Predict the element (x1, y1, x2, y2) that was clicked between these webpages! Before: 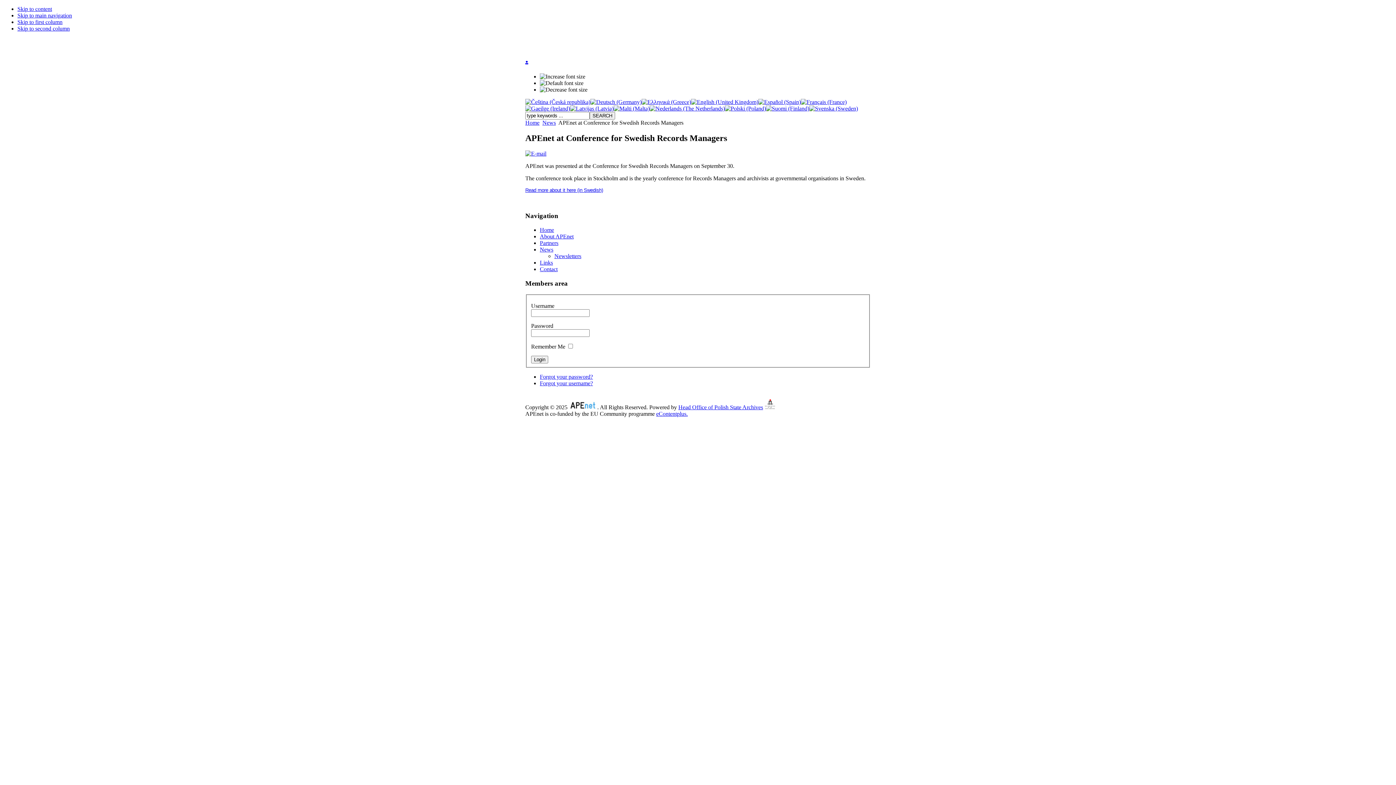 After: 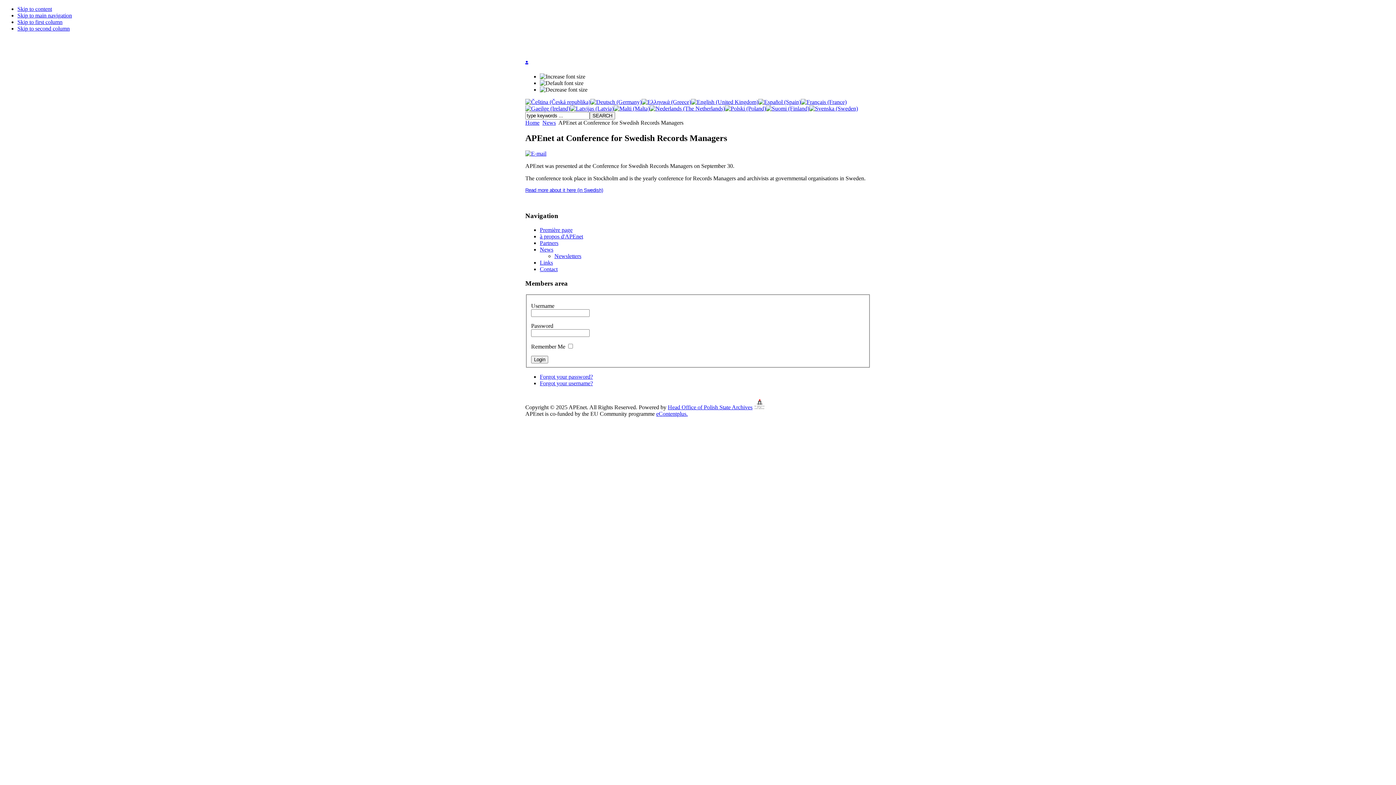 Action: bbox: (801, 98, 846, 105)